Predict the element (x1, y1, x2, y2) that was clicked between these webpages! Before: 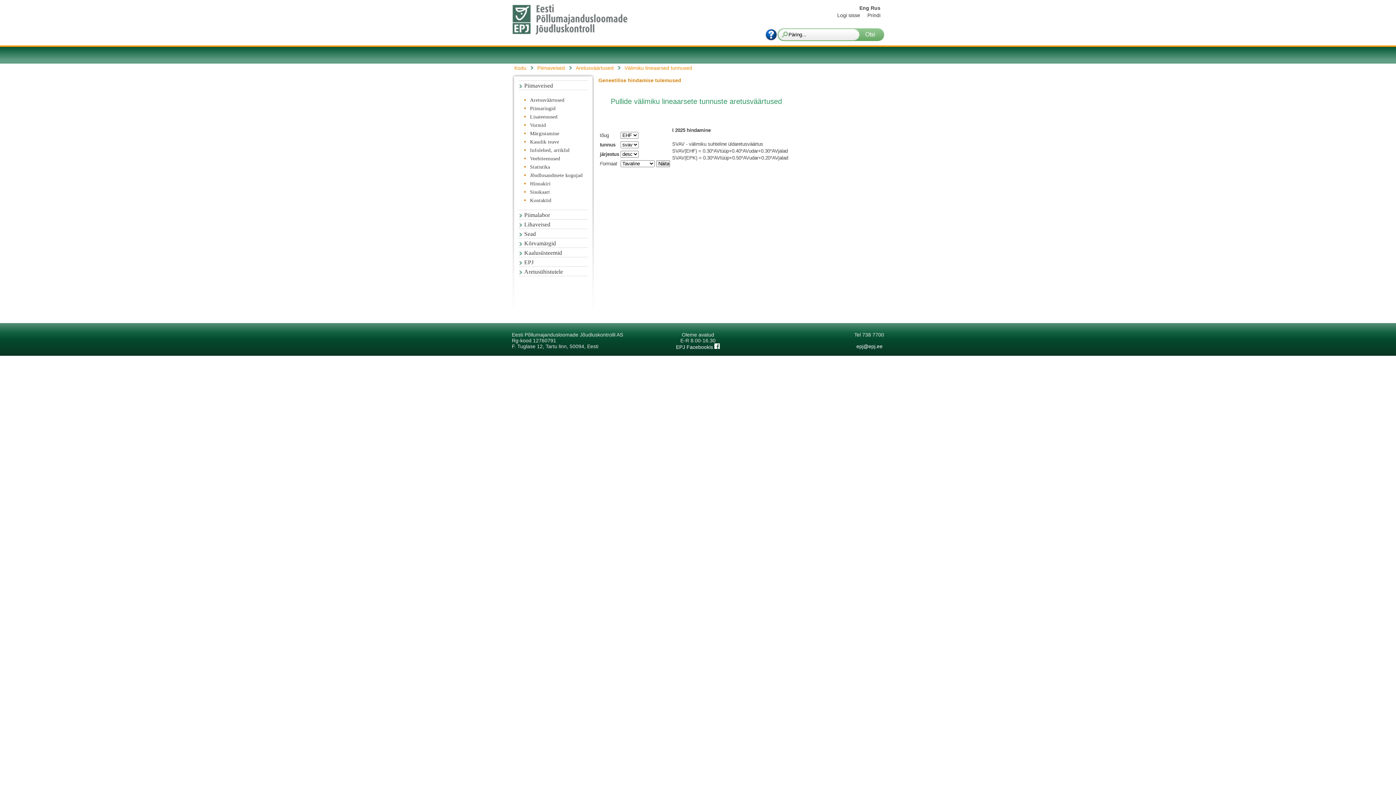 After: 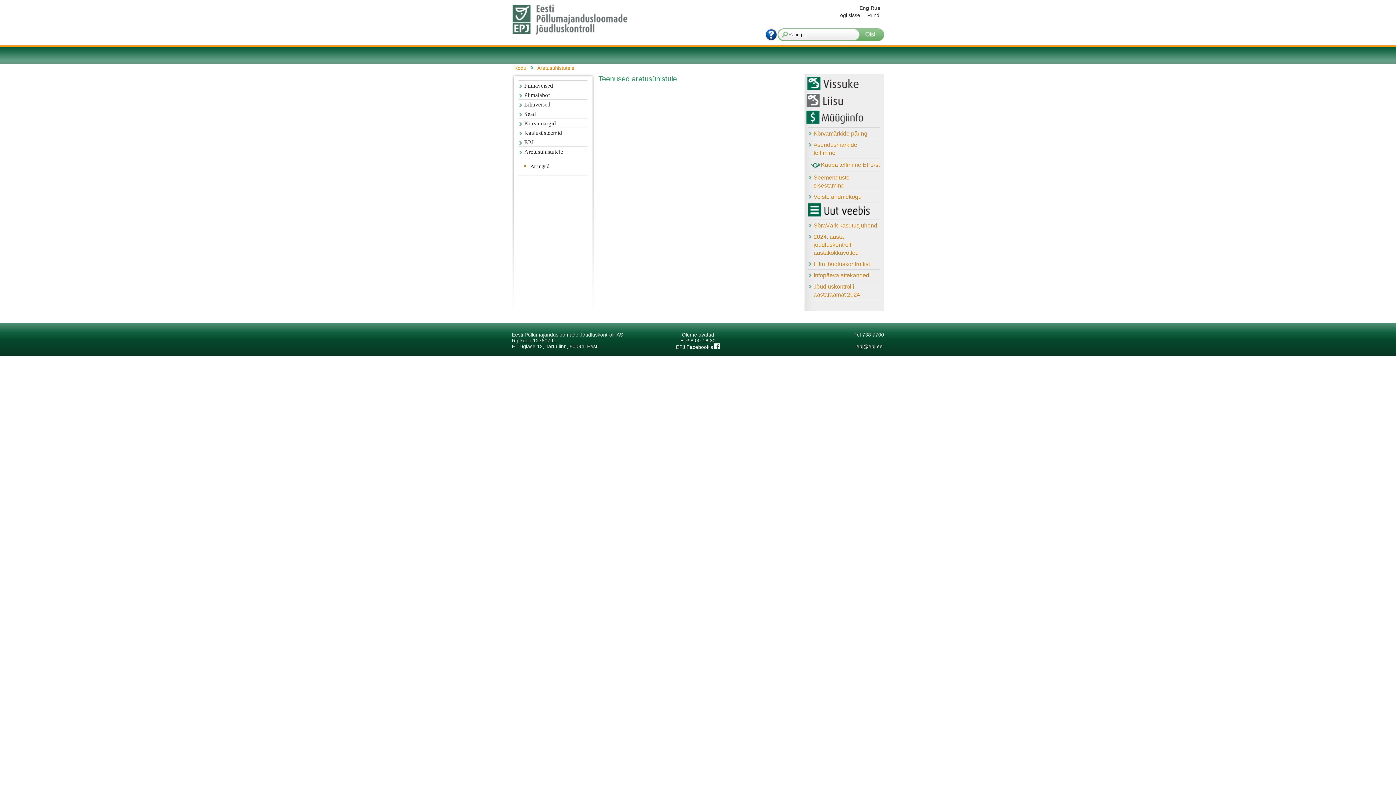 Action: bbox: (518, 266, 587, 276) label: Aretusühistutele